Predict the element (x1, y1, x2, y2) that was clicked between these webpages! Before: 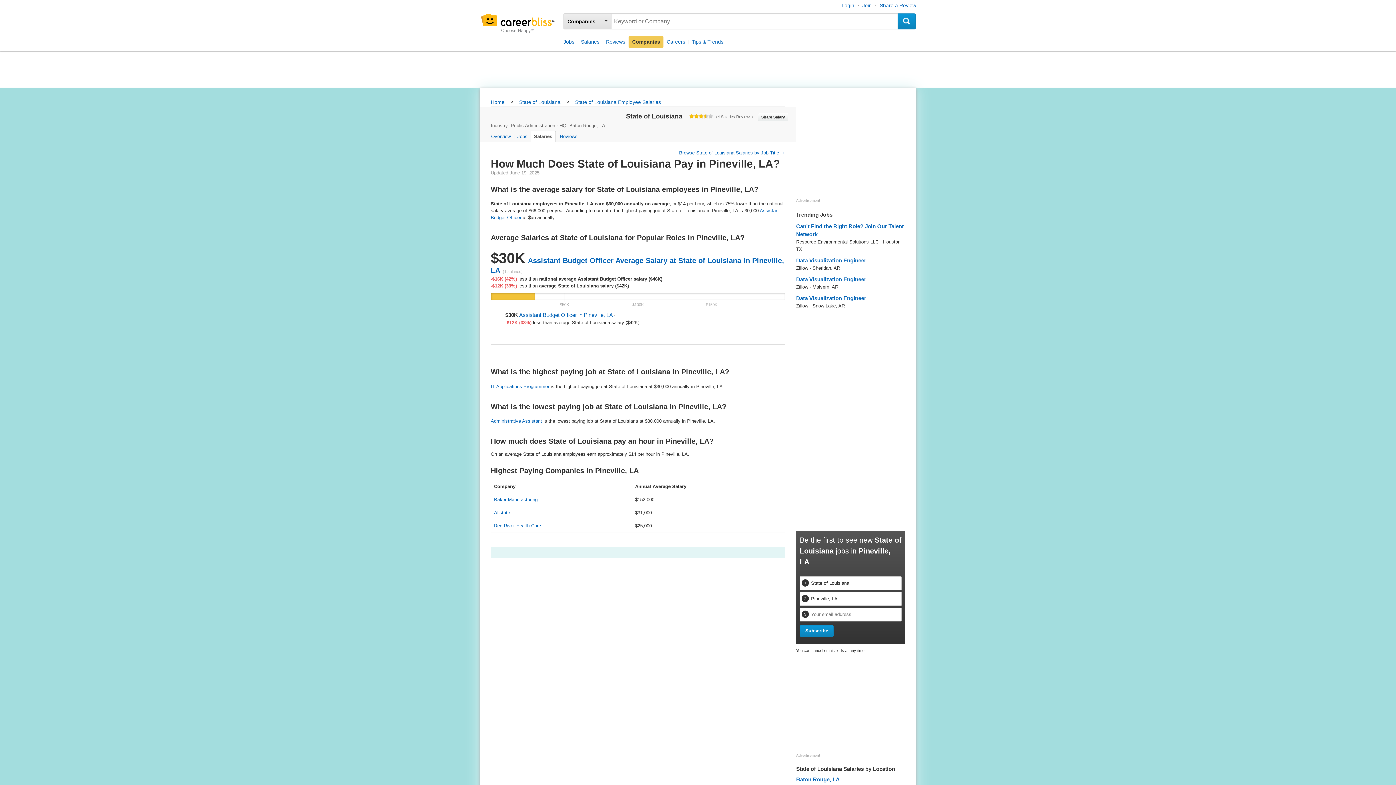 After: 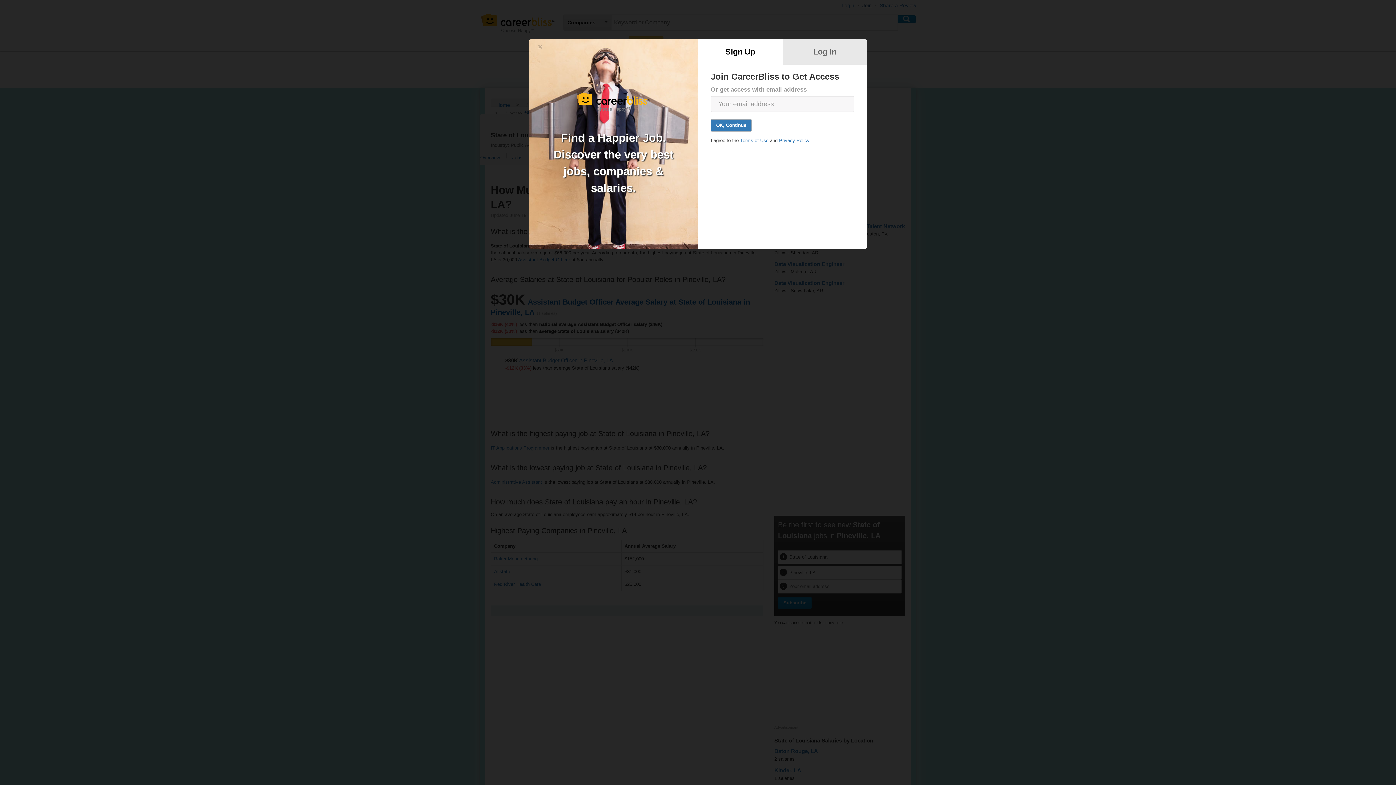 Action: bbox: (862, 2, 872, 8) label: Join